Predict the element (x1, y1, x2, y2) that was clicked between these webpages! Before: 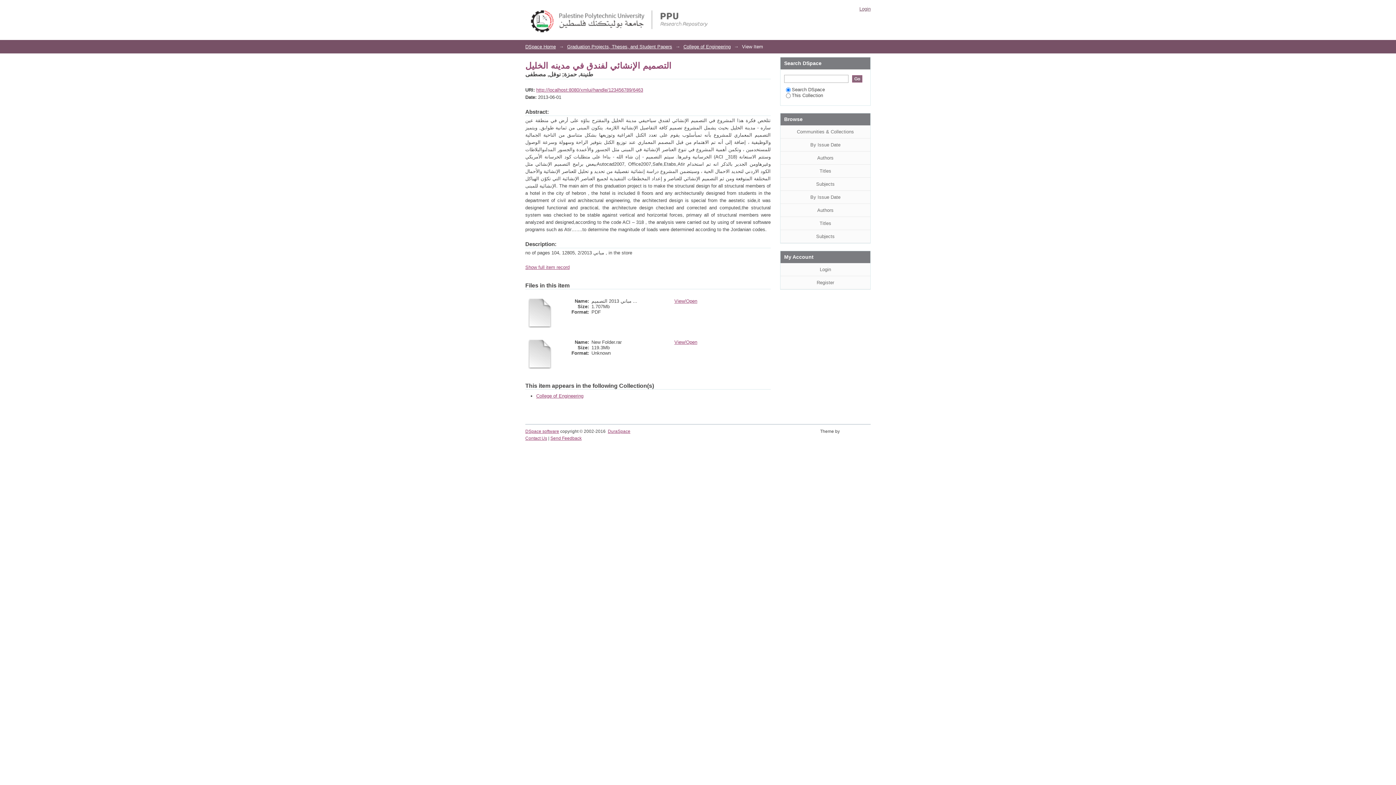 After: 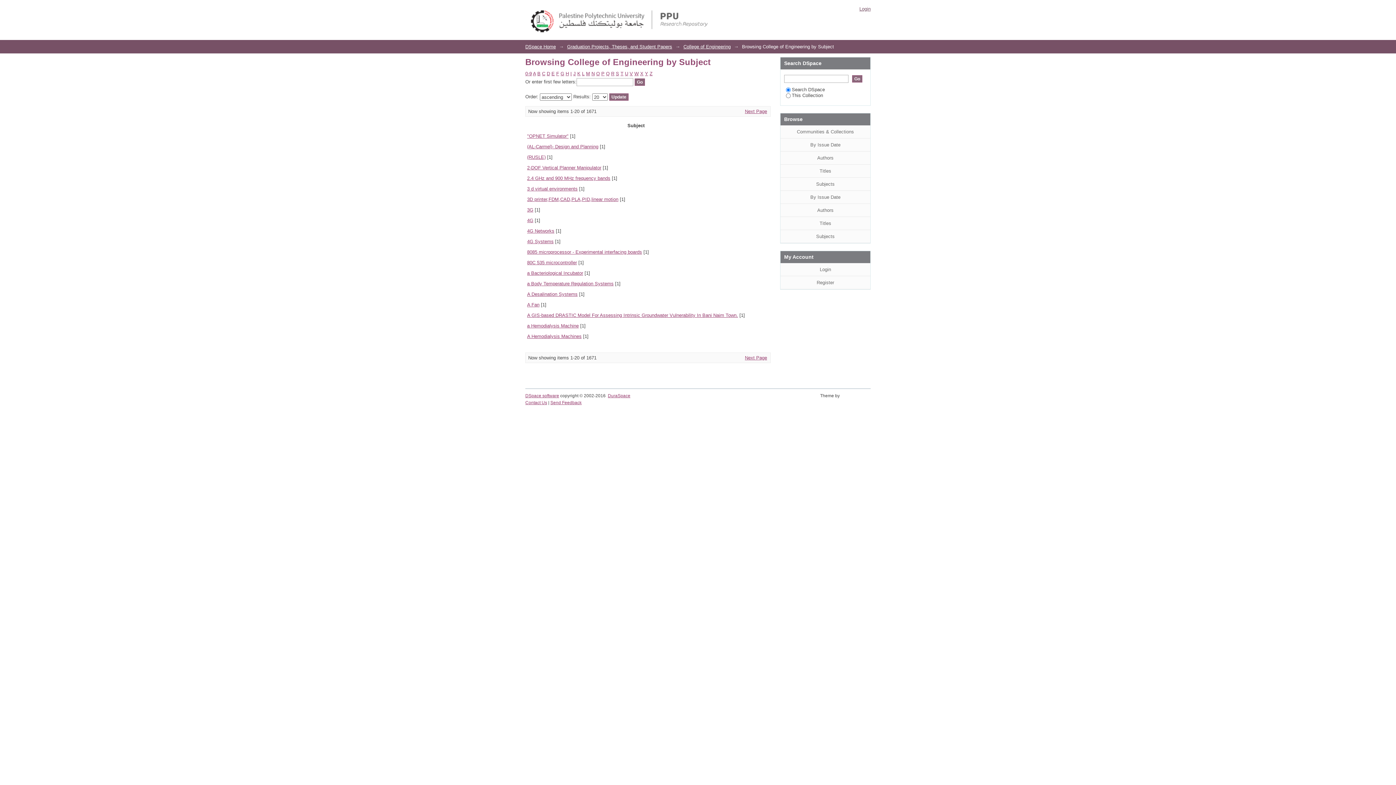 Action: label: Subjects bbox: (780, 230, 870, 243)